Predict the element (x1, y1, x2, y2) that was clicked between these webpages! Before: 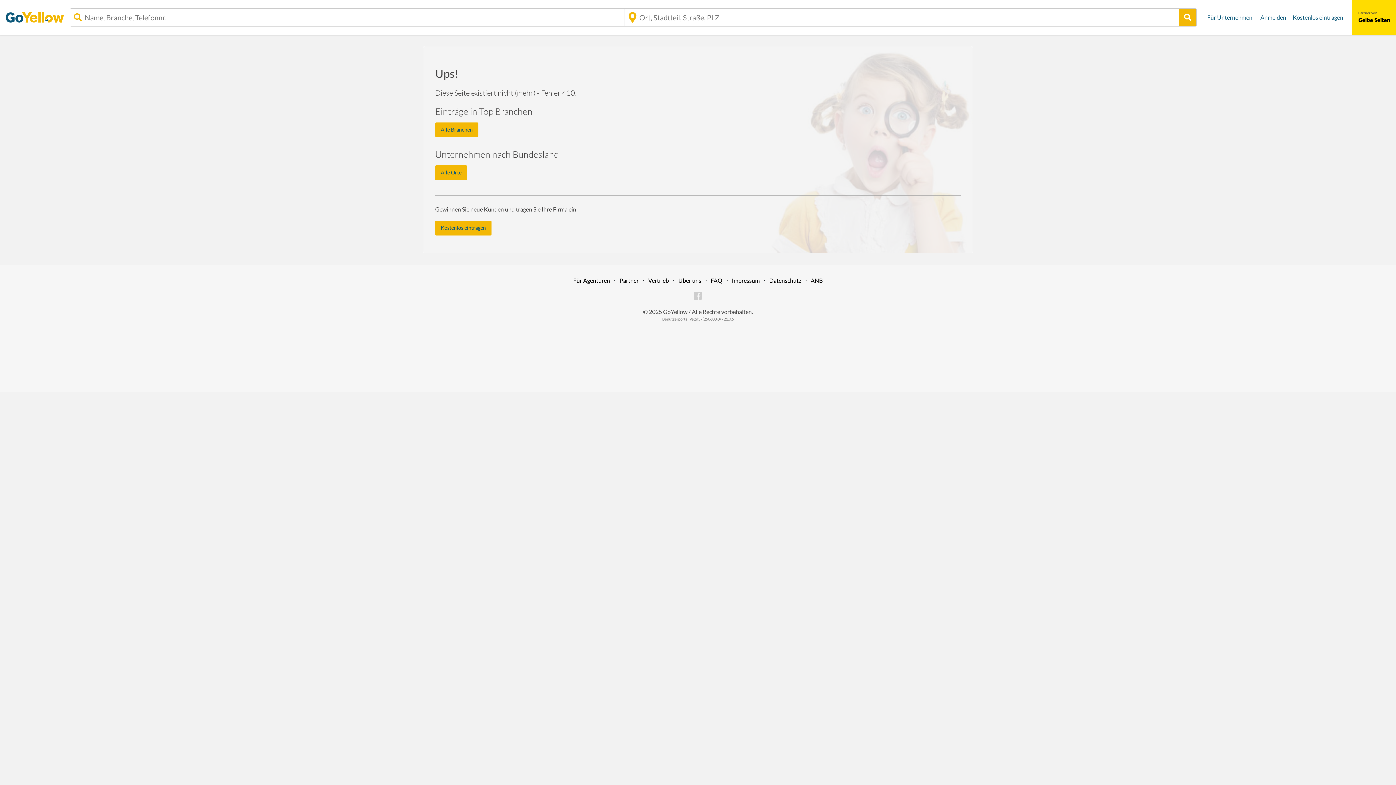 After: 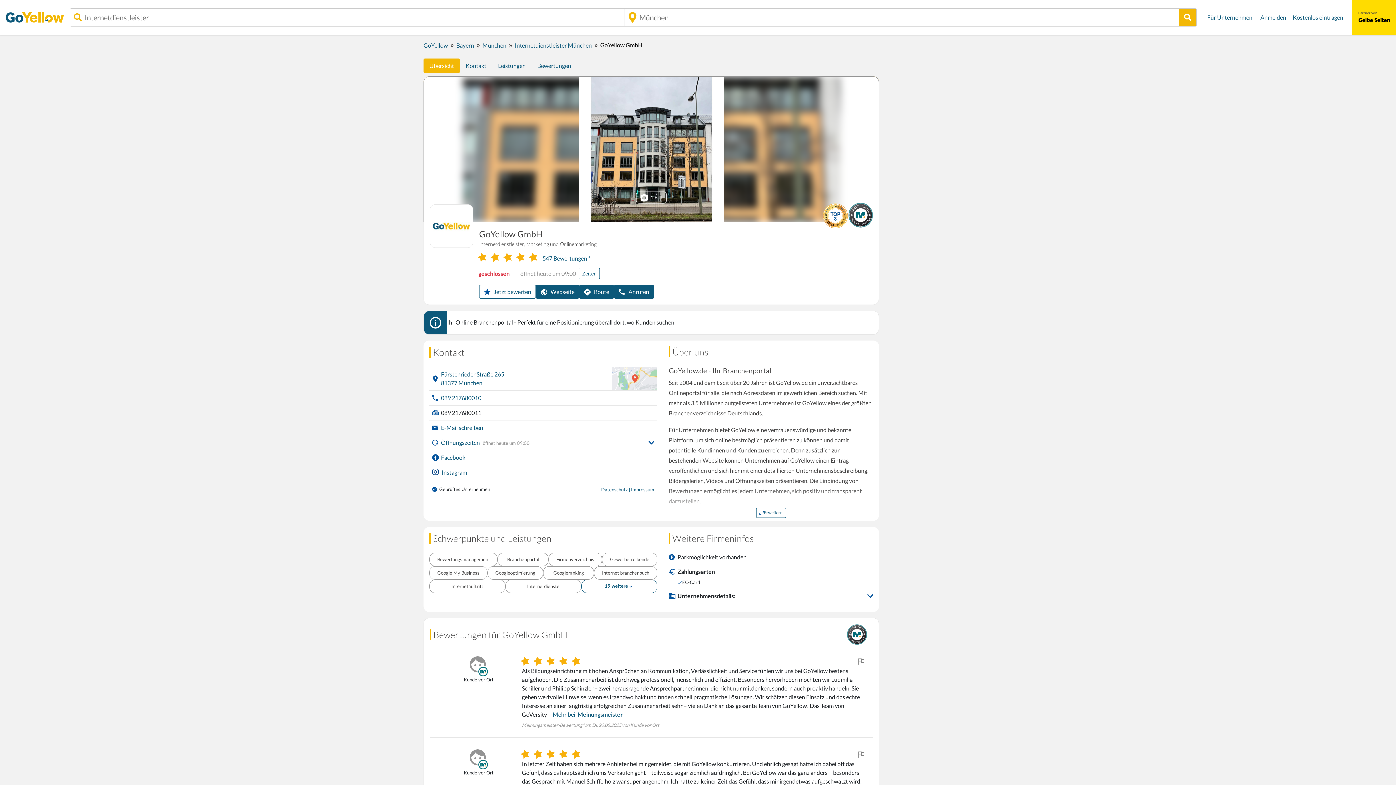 Action: bbox: (678, 277, 701, 283) label: Über uns